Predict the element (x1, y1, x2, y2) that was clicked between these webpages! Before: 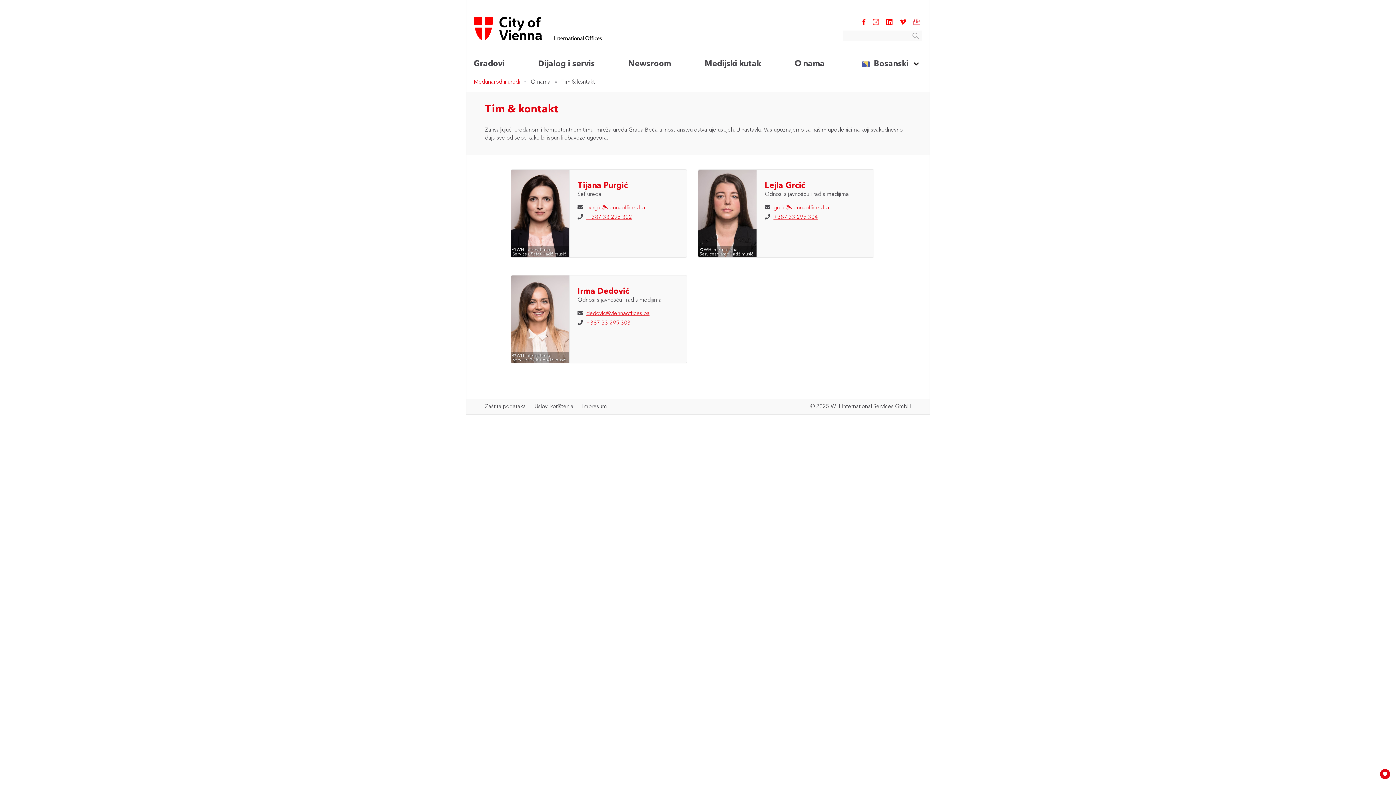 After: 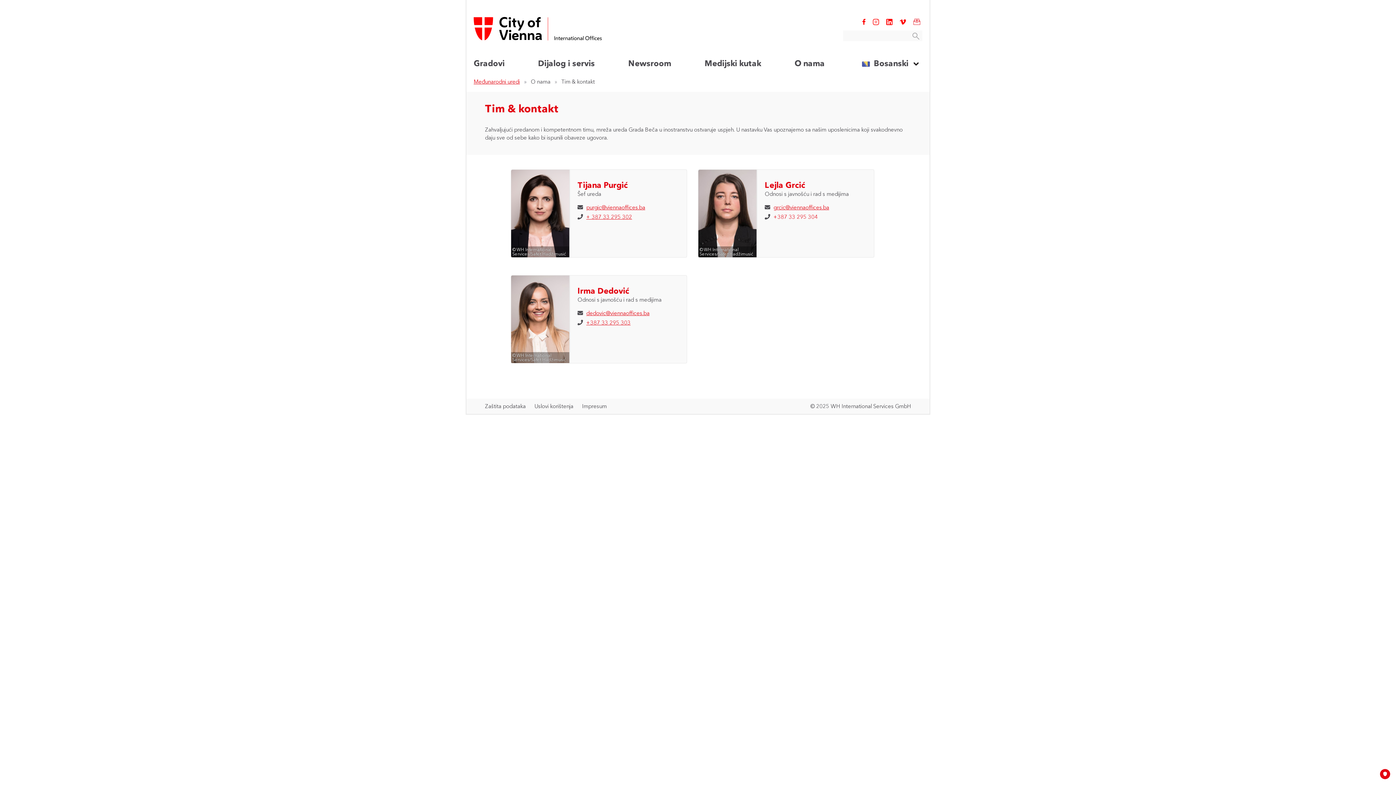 Action: label: +387 33 295 304 bbox: (773, 213, 818, 220)